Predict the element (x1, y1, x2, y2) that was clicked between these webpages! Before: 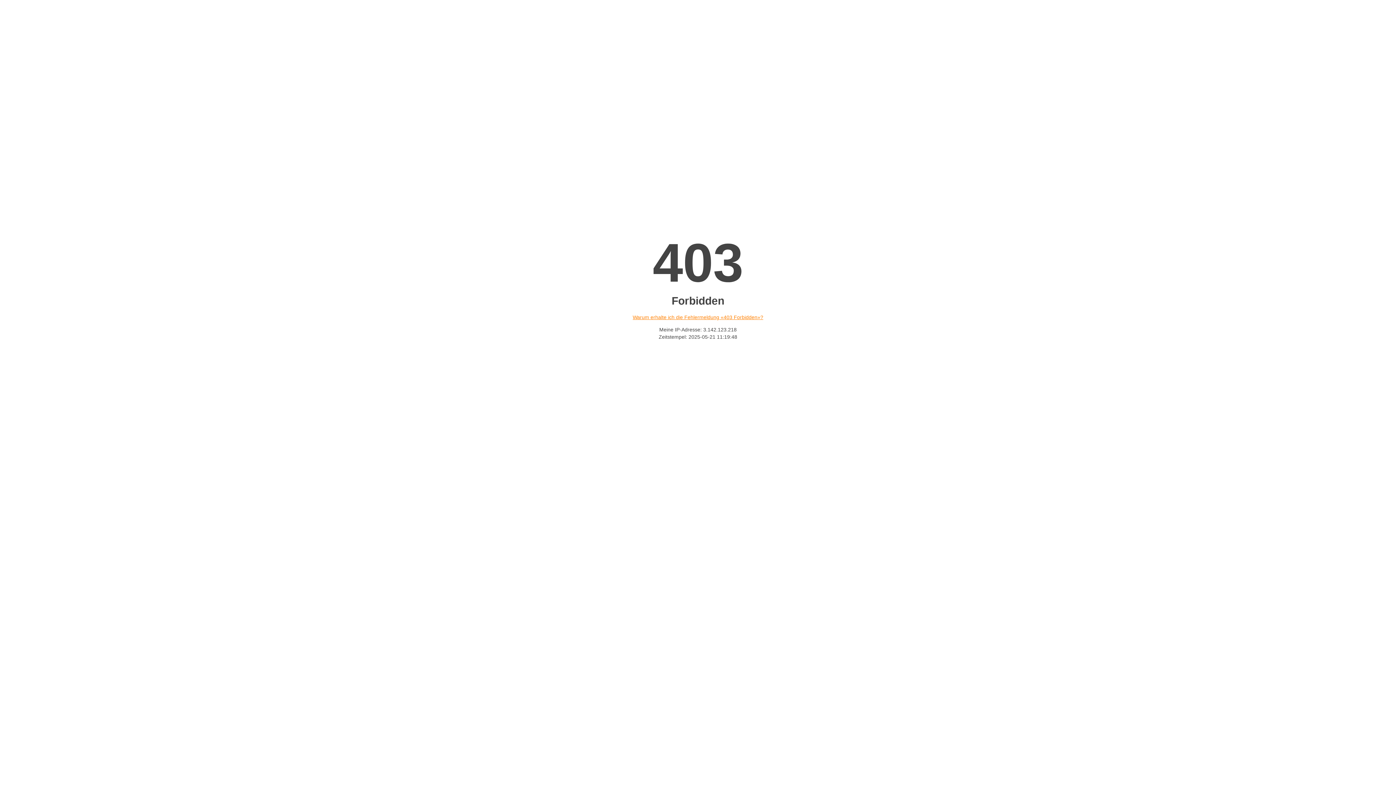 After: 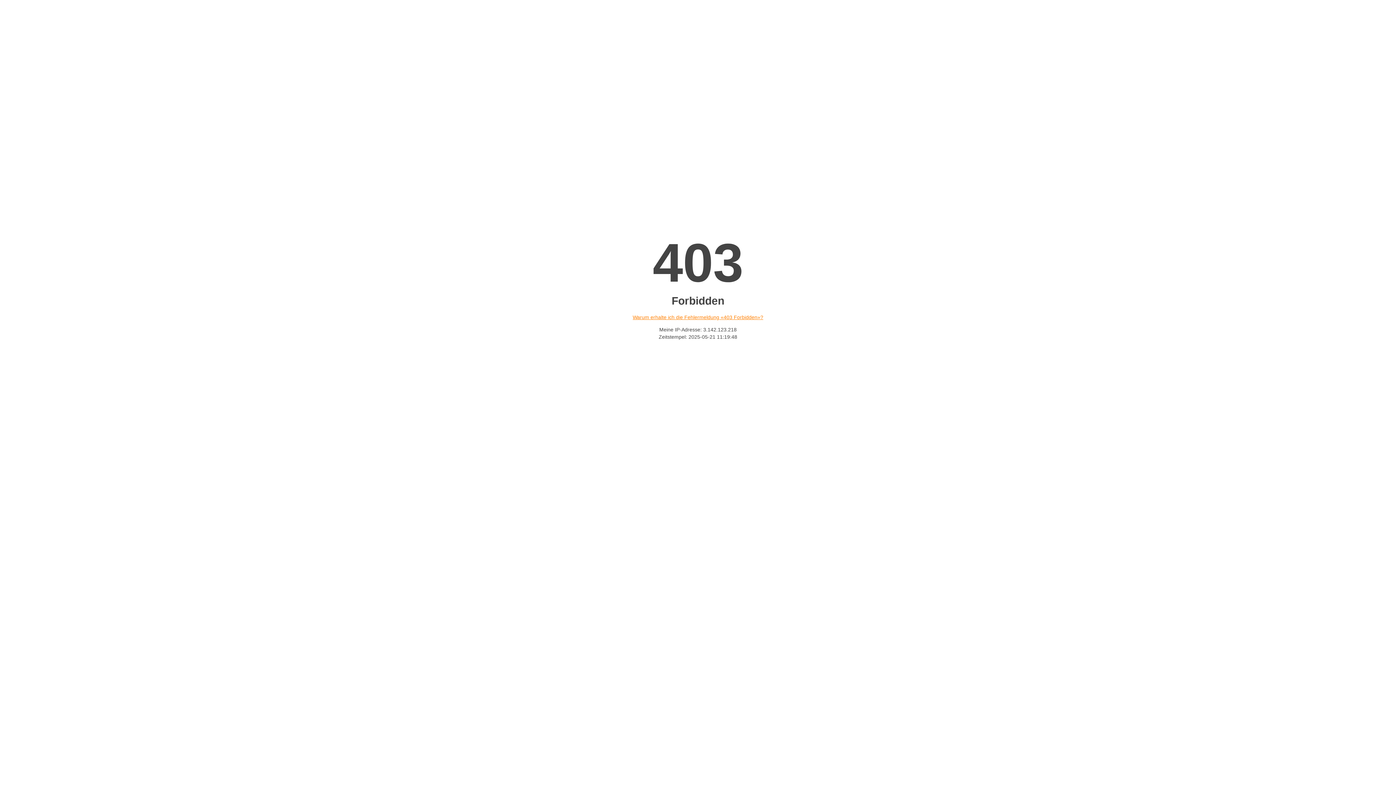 Action: label: Warum erhalte ich die Fehlermeldung «403 Forbidden»? bbox: (632, 314, 763, 320)